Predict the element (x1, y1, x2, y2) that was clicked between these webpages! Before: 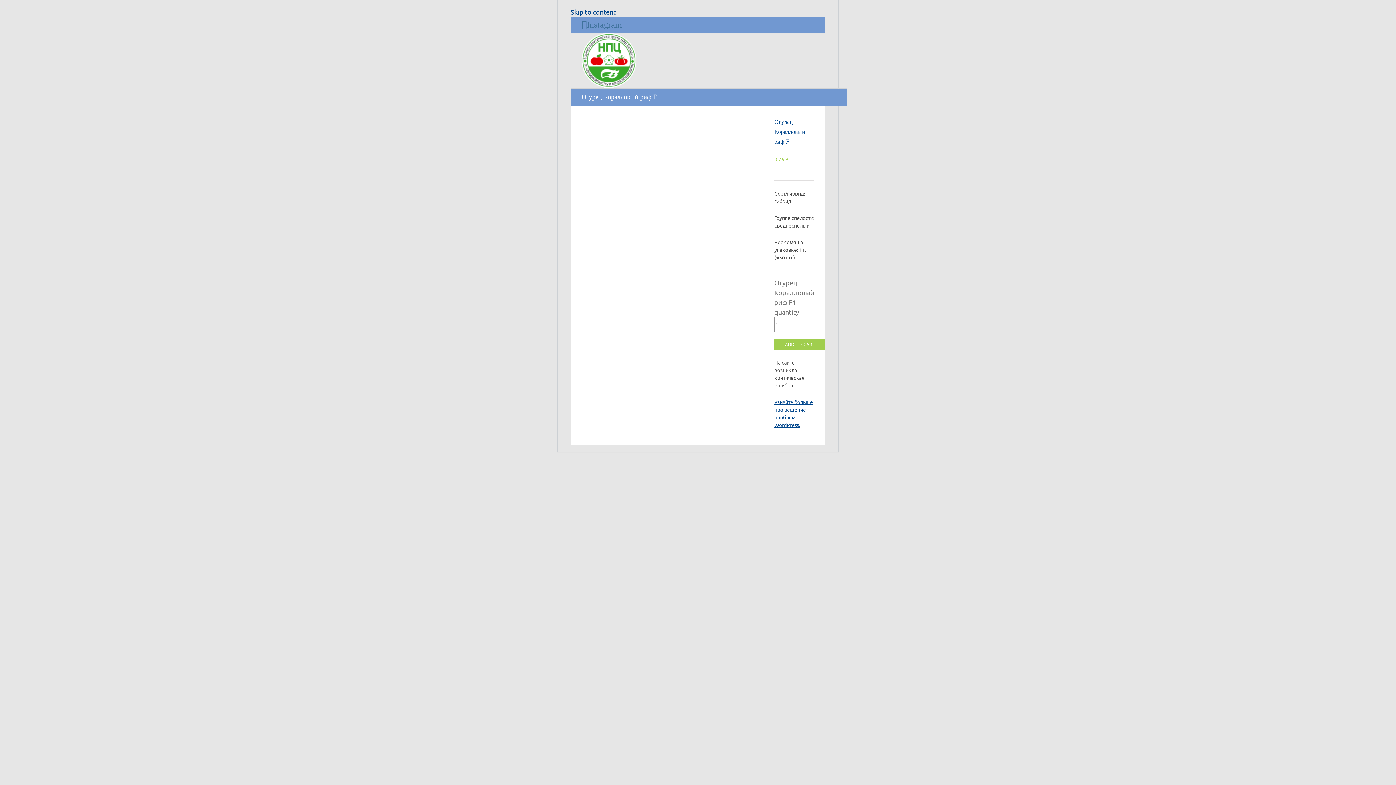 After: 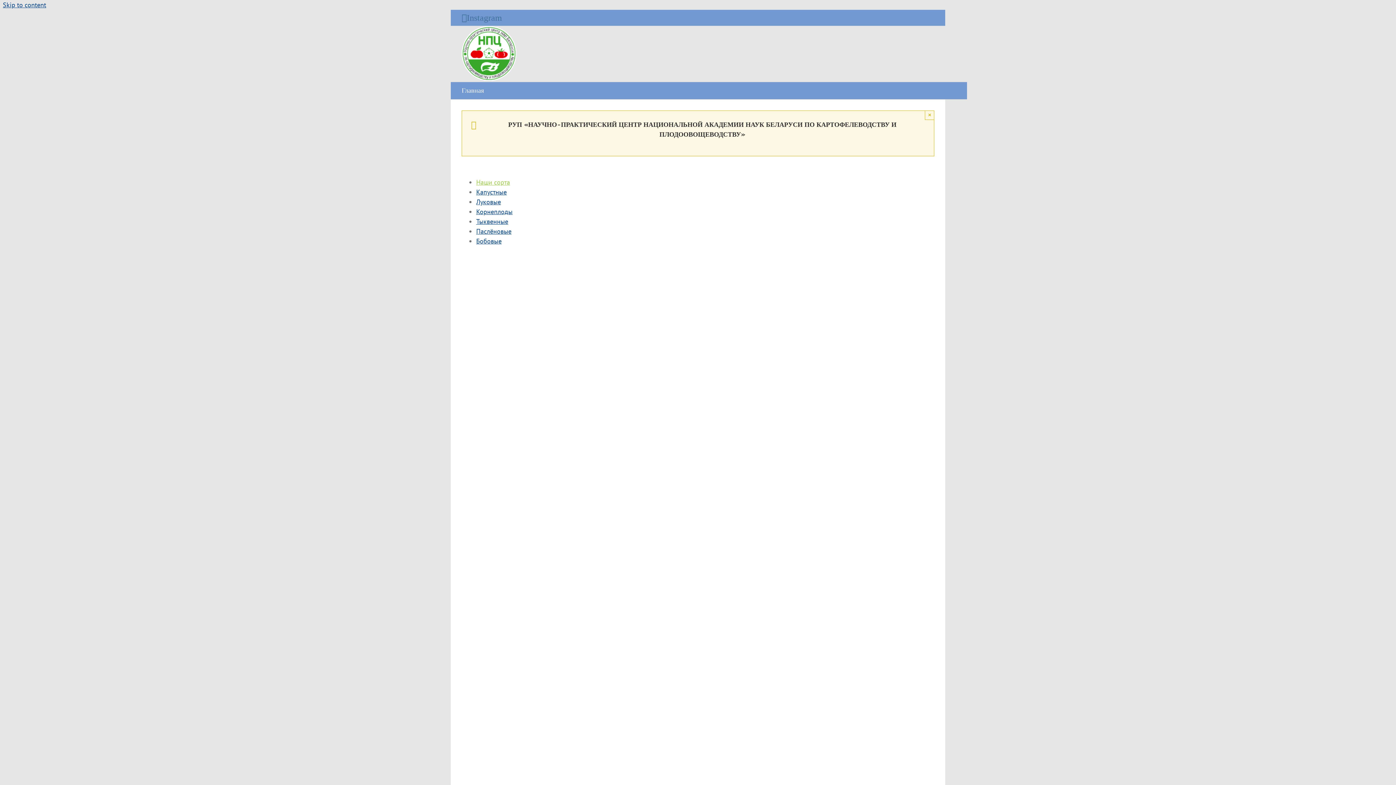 Action: bbox: (581, 33, 636, 88)